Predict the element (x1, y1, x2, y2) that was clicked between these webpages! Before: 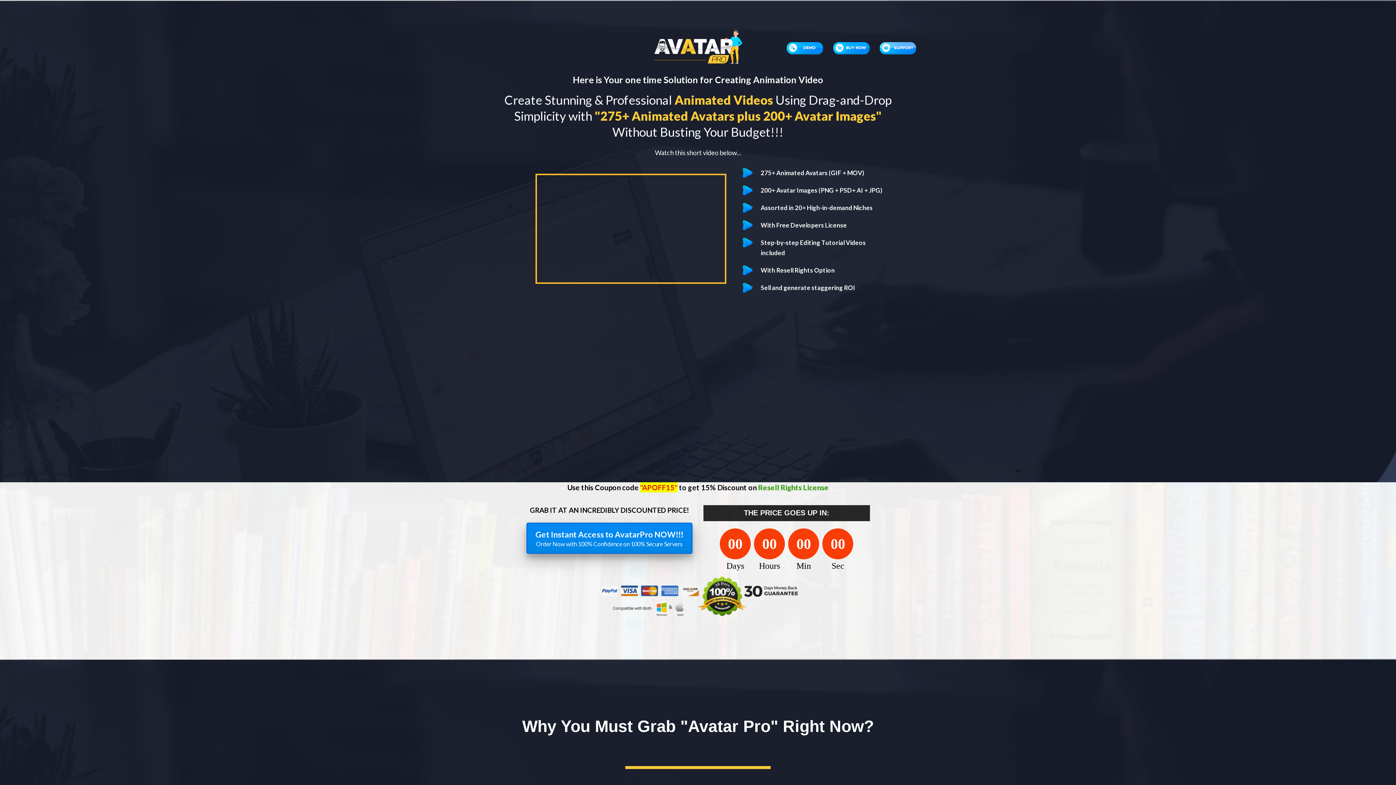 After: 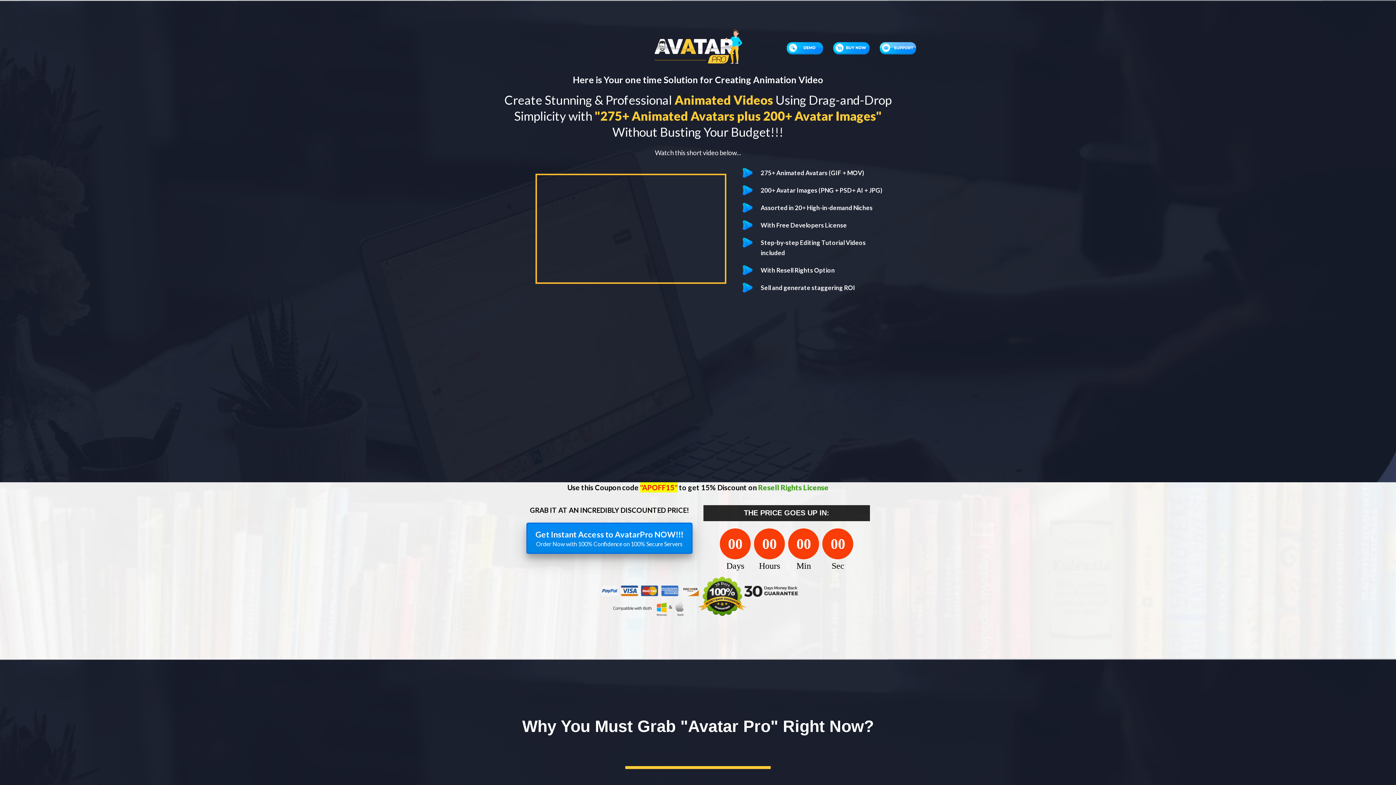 Action: bbox: (880, 33, 916, 63)